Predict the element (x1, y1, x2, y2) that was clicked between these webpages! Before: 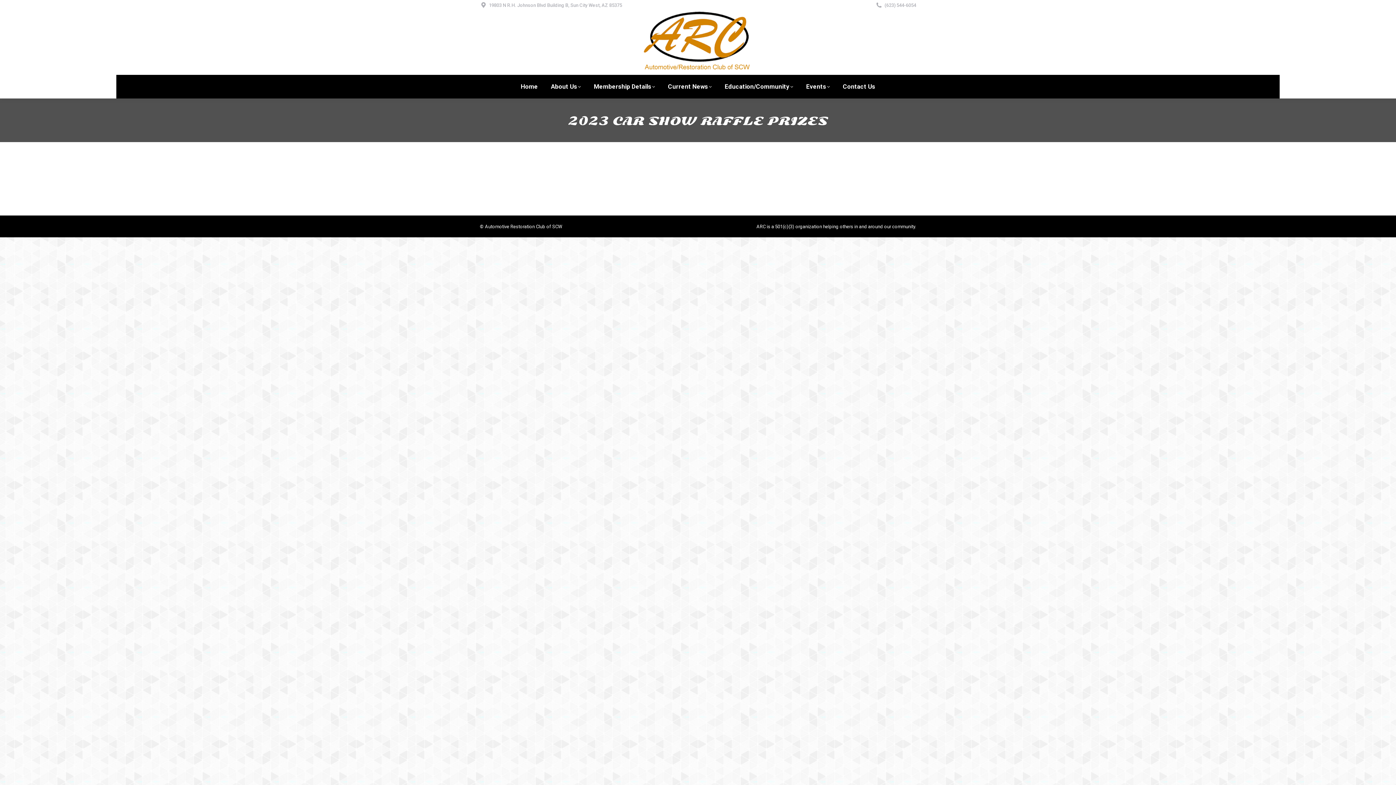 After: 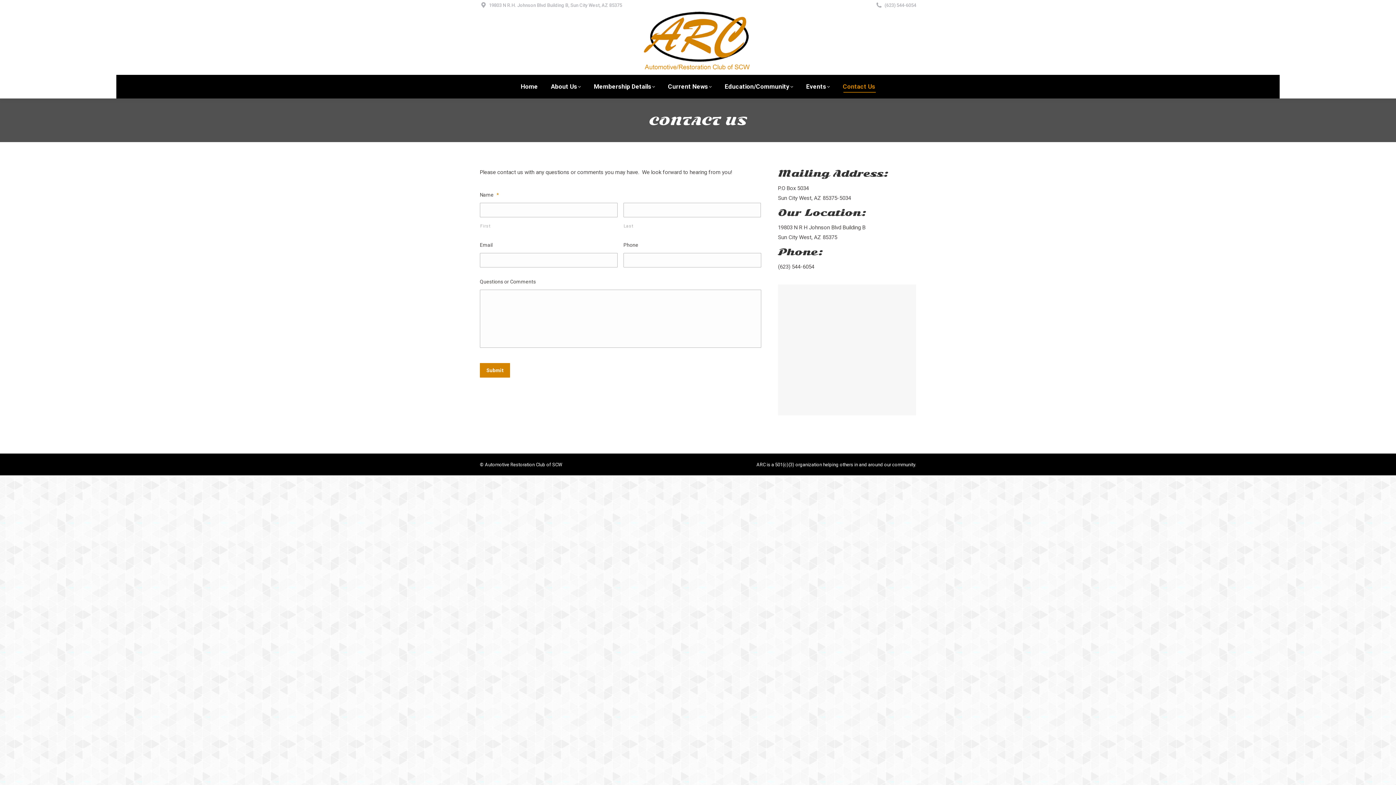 Action: label: Contact Us bbox: (841, 81, 876, 92)